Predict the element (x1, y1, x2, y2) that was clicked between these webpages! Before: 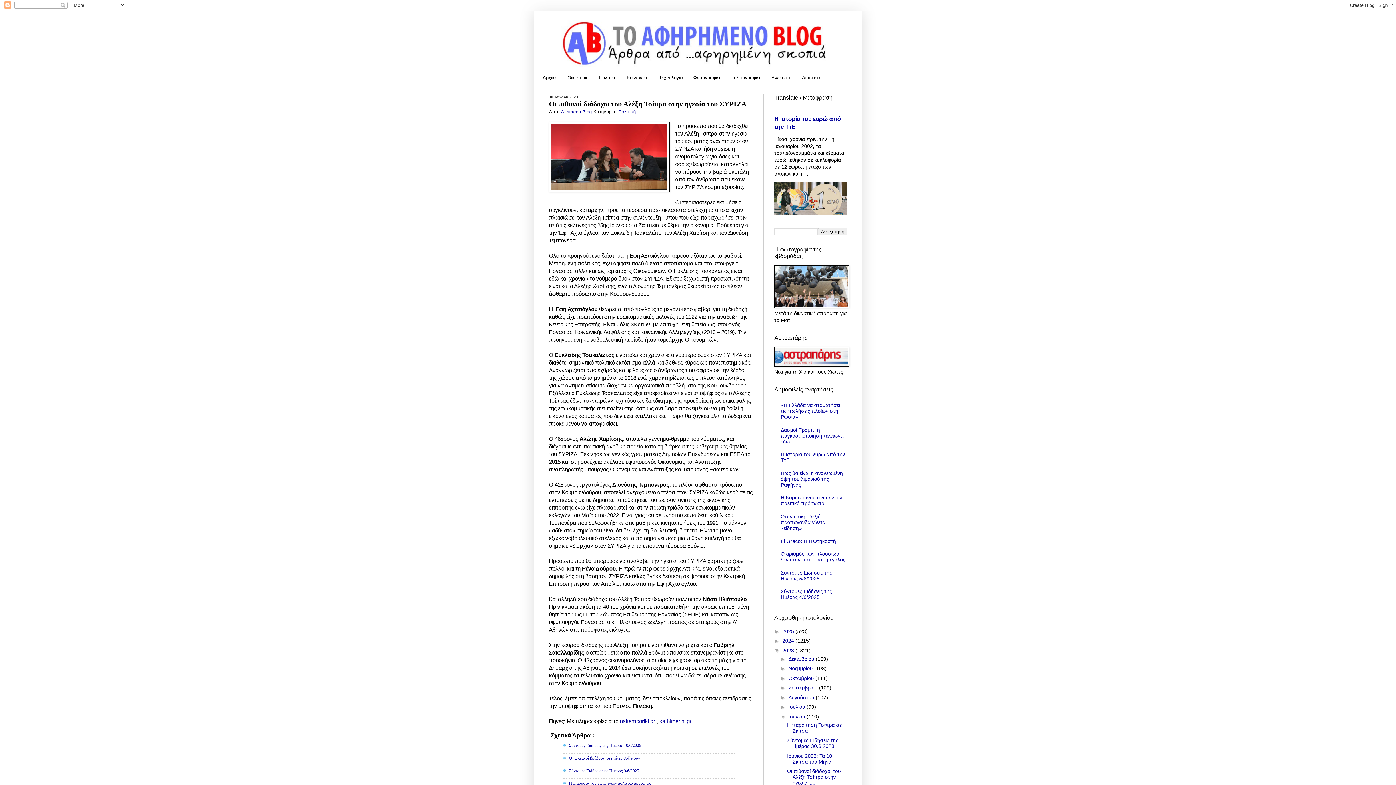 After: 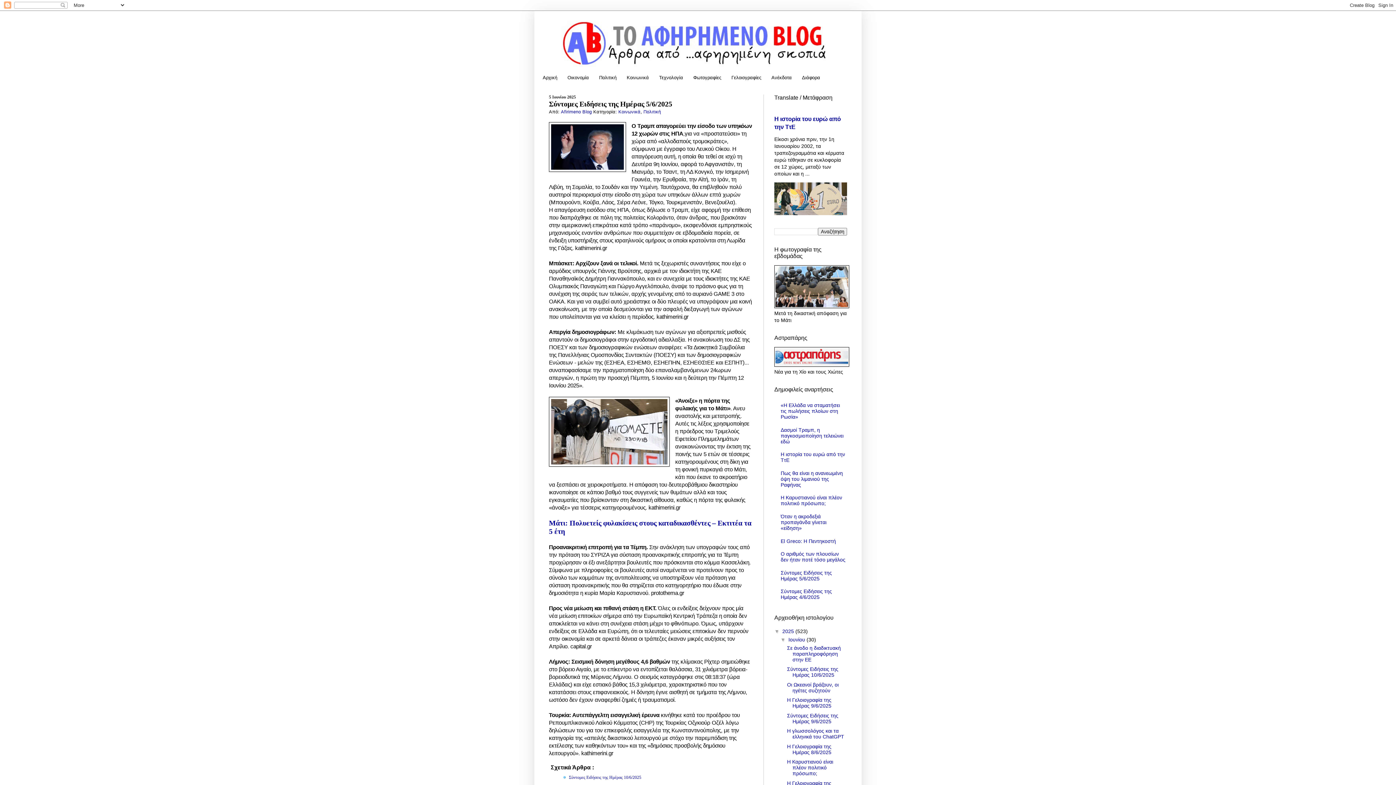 Action: bbox: (780, 570, 832, 581) label: Σύντομες Ειδήσεις της Ημέρας 5/6/2025